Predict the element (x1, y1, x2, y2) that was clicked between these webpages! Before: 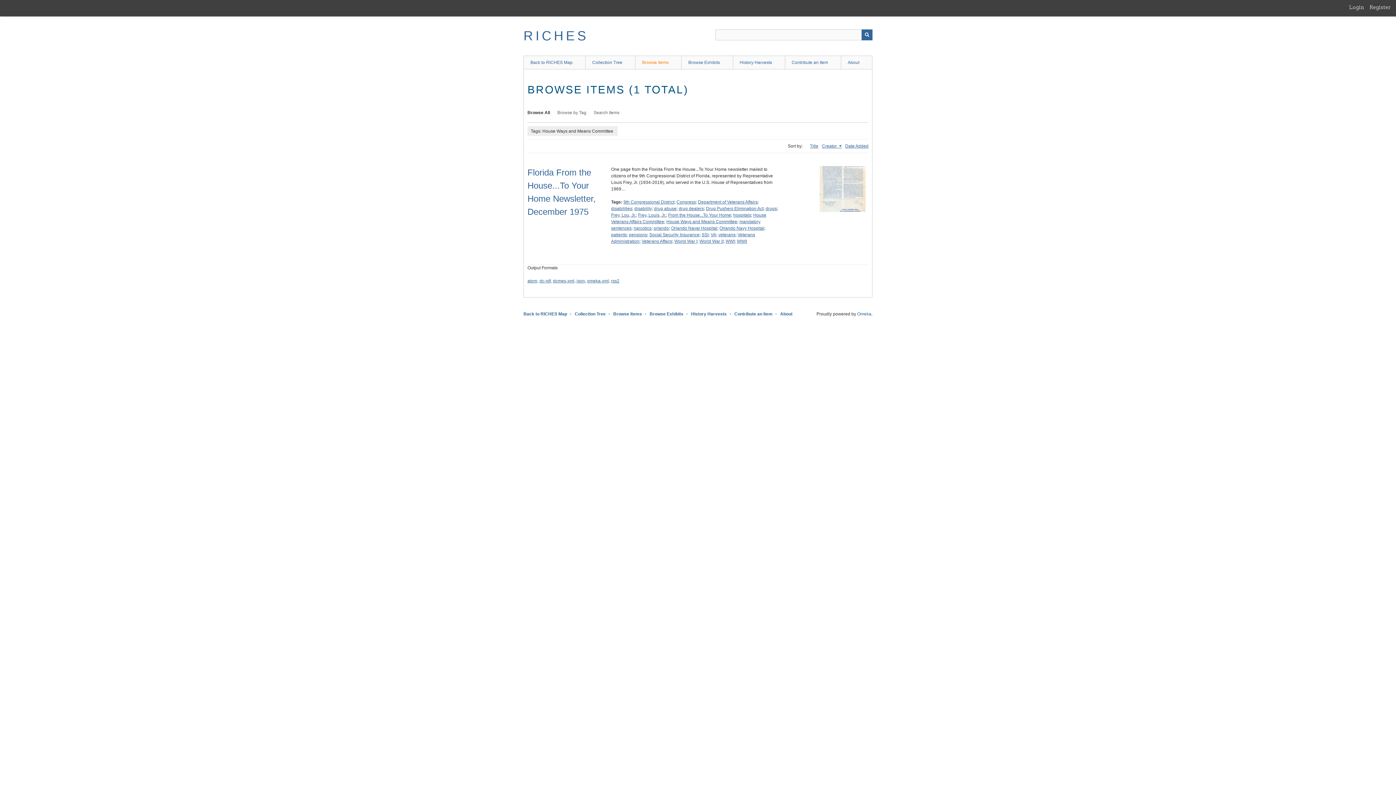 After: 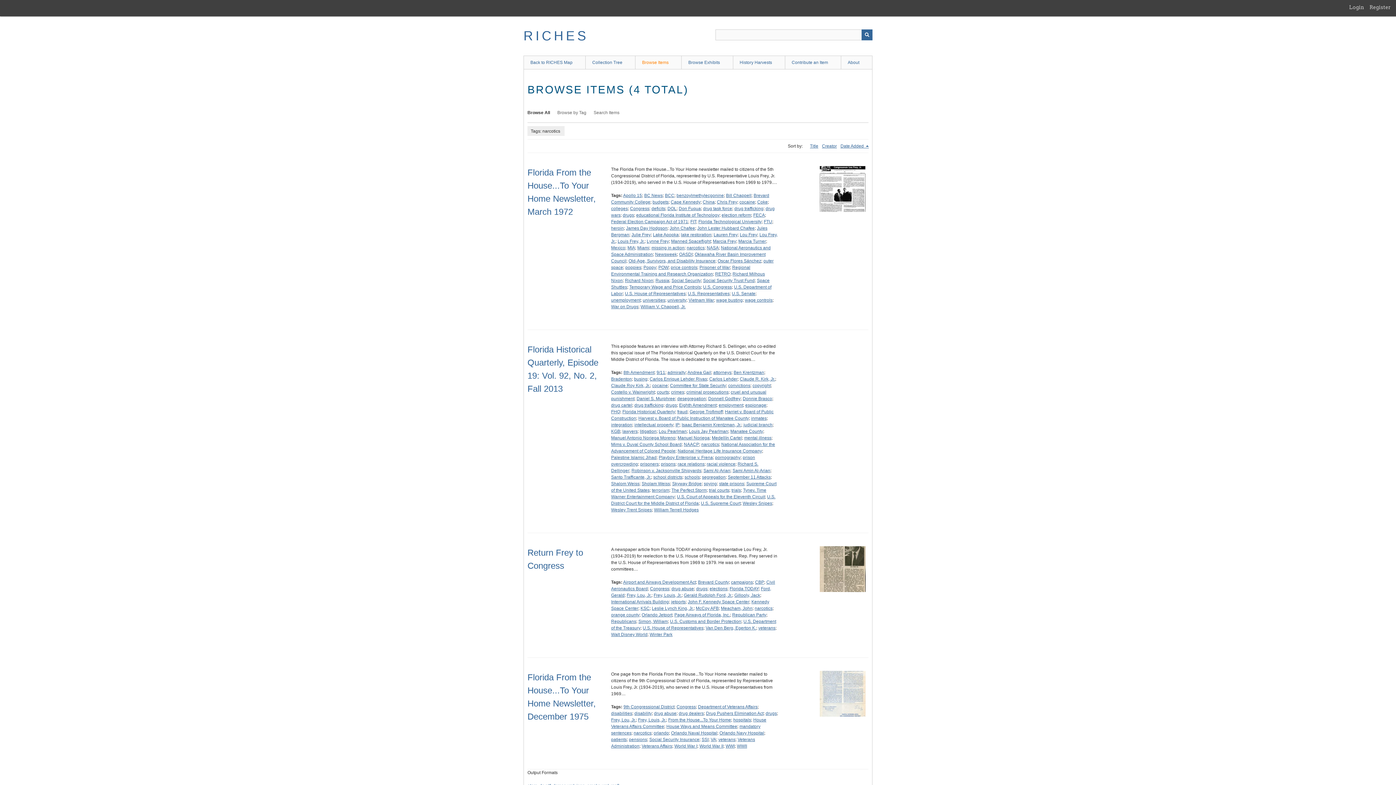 Action: bbox: (633, 225, 651, 230) label: narcotics